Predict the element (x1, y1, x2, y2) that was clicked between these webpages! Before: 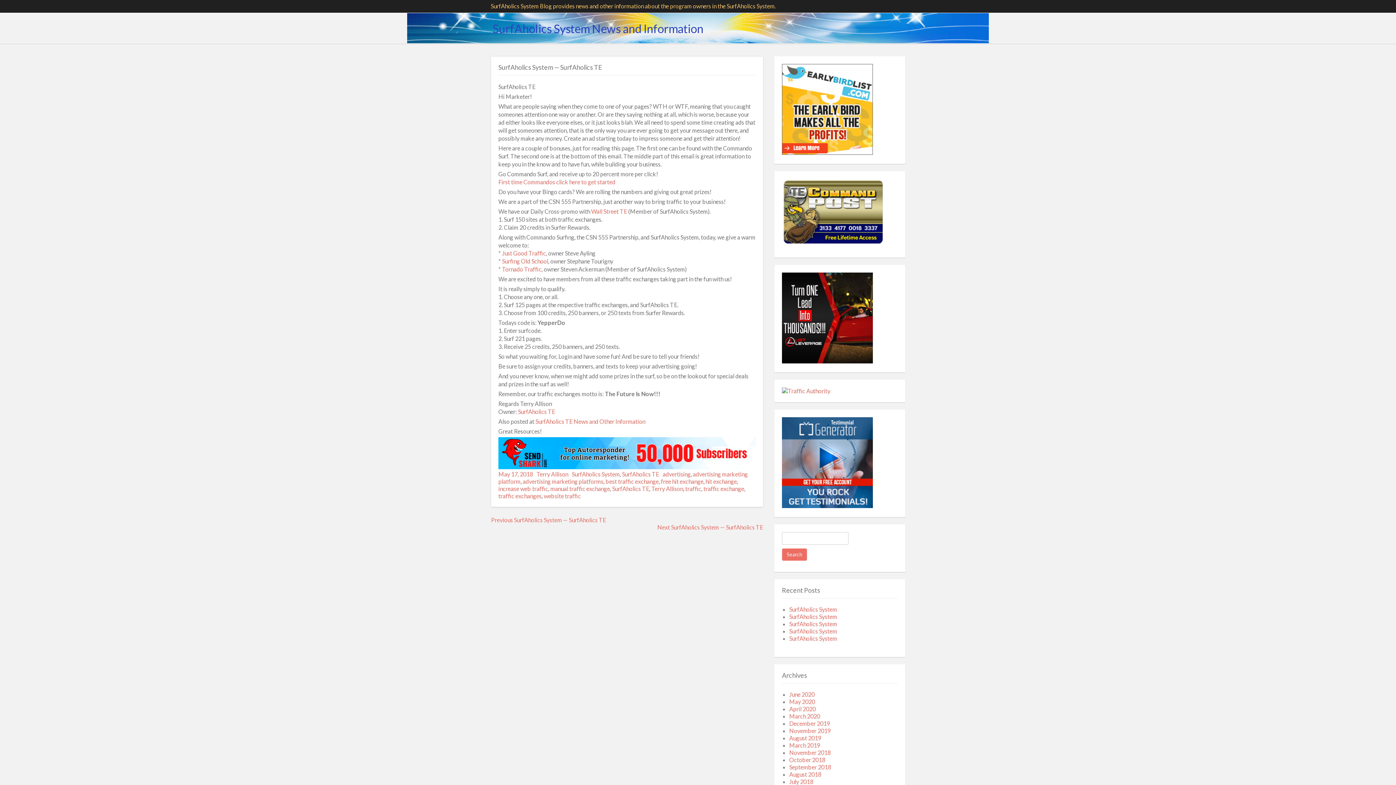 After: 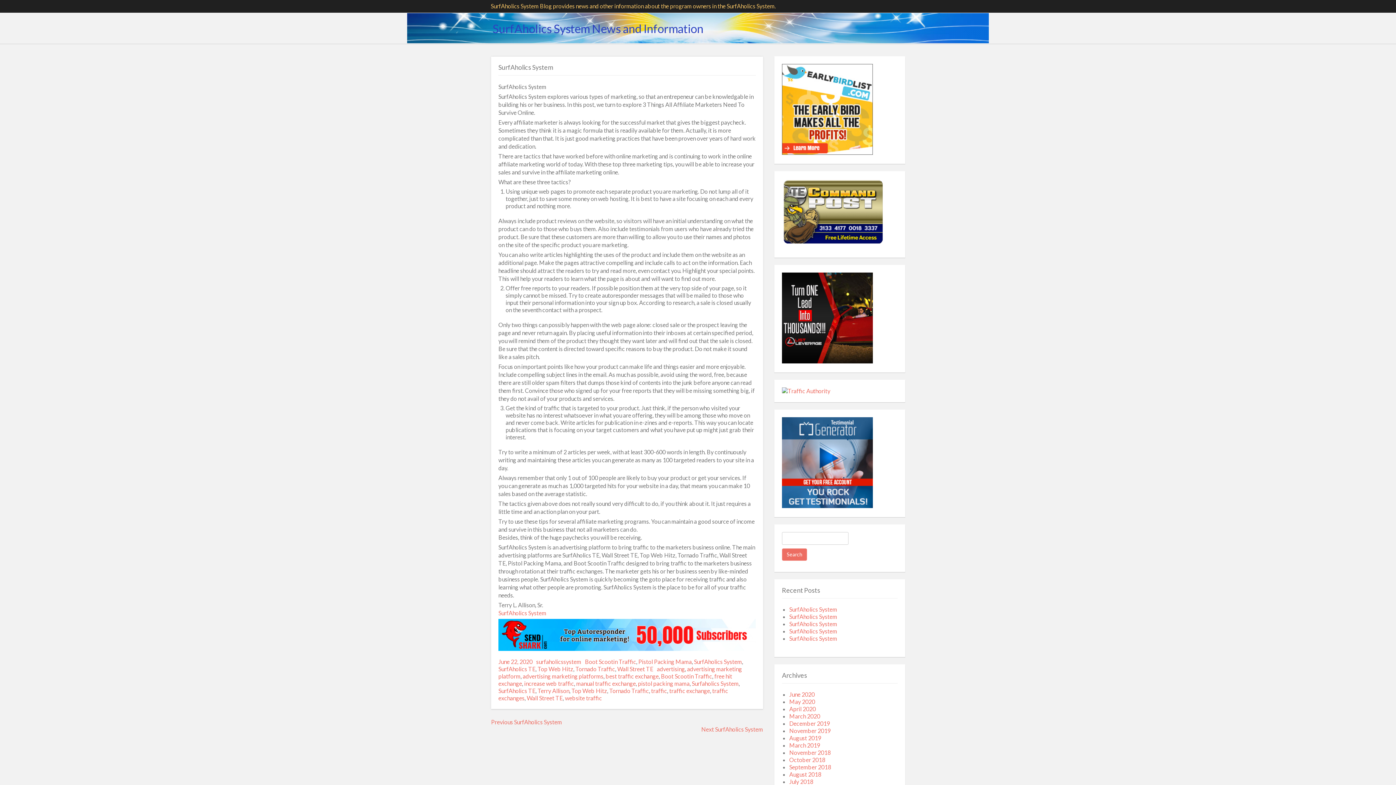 Action: label: SurfAholics System bbox: (789, 613, 837, 620)